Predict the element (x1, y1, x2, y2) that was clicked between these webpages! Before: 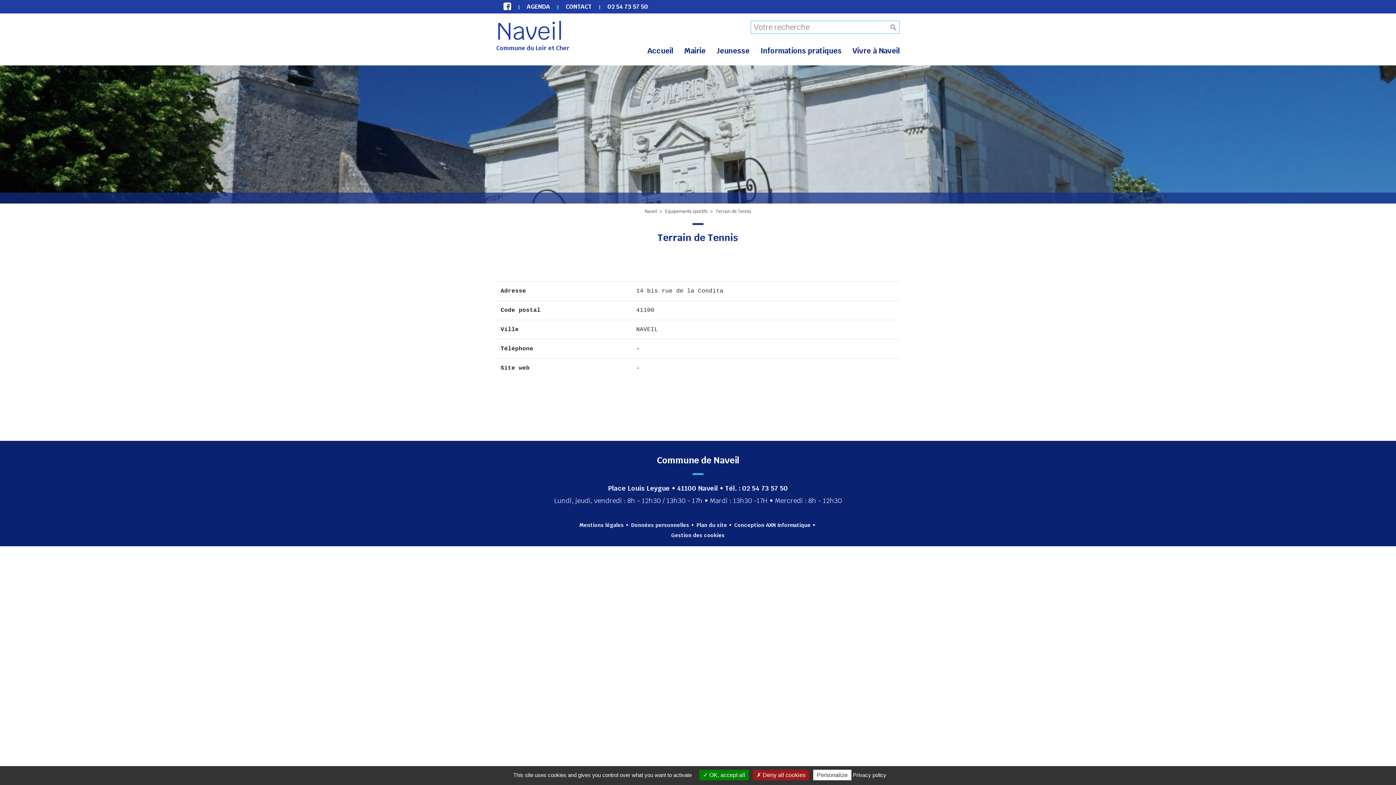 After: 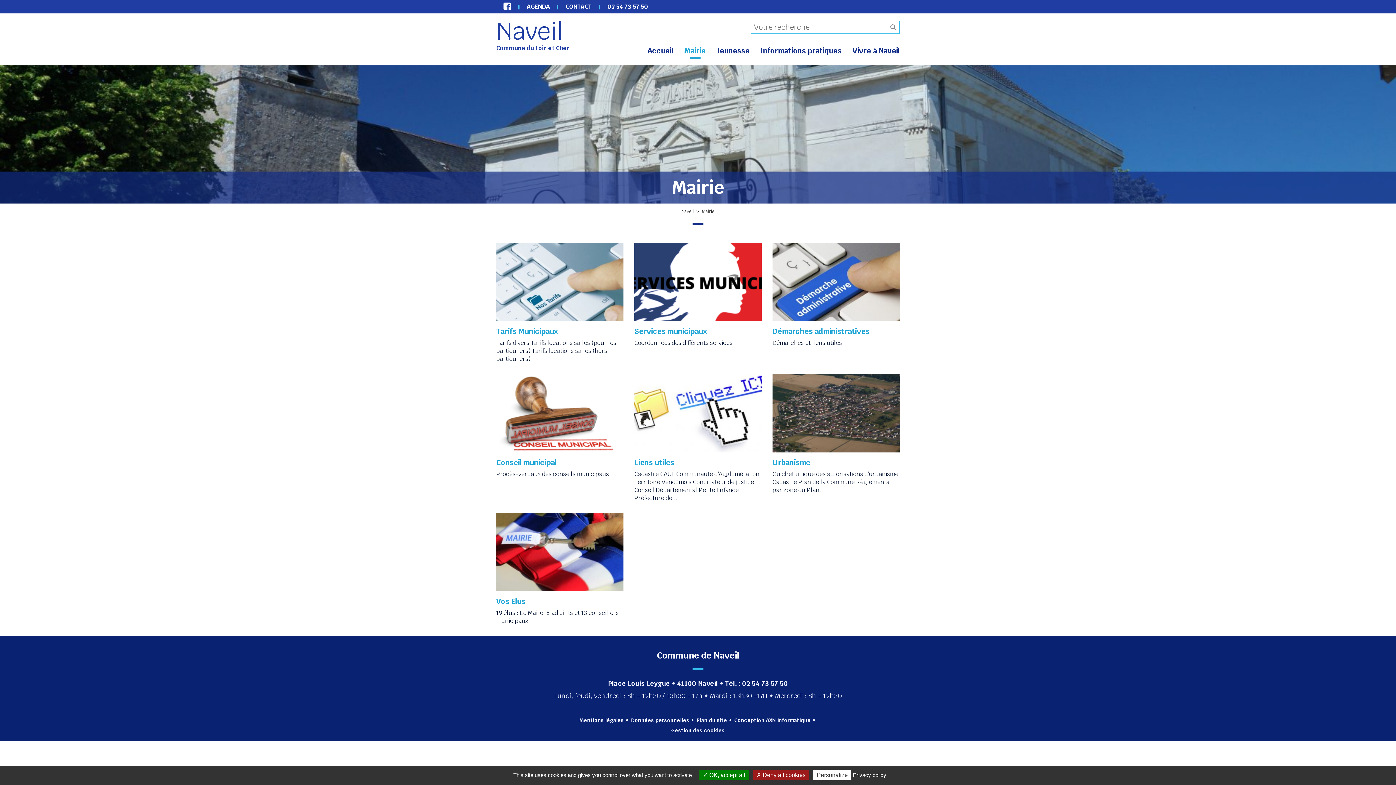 Action: bbox: (678, 40, 711, 65) label: Mairie